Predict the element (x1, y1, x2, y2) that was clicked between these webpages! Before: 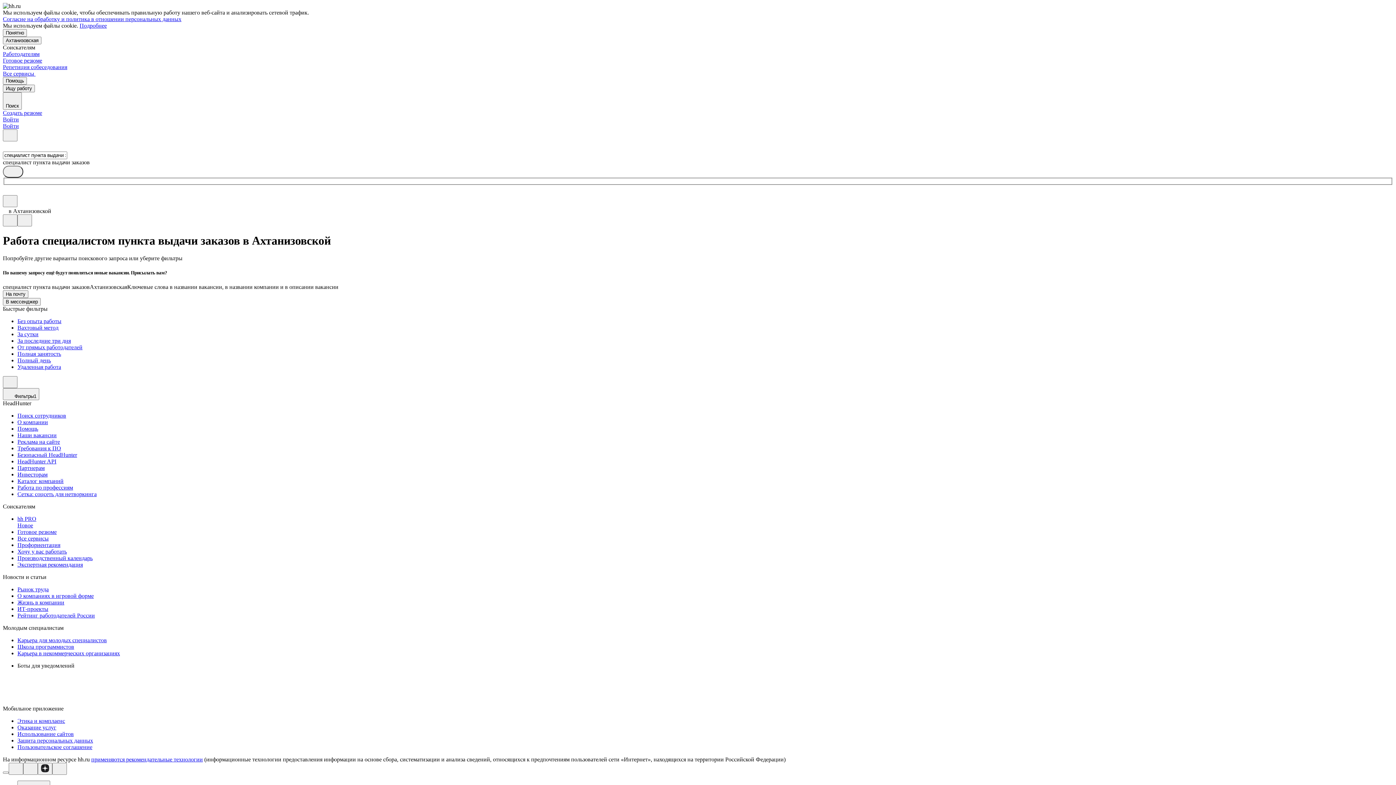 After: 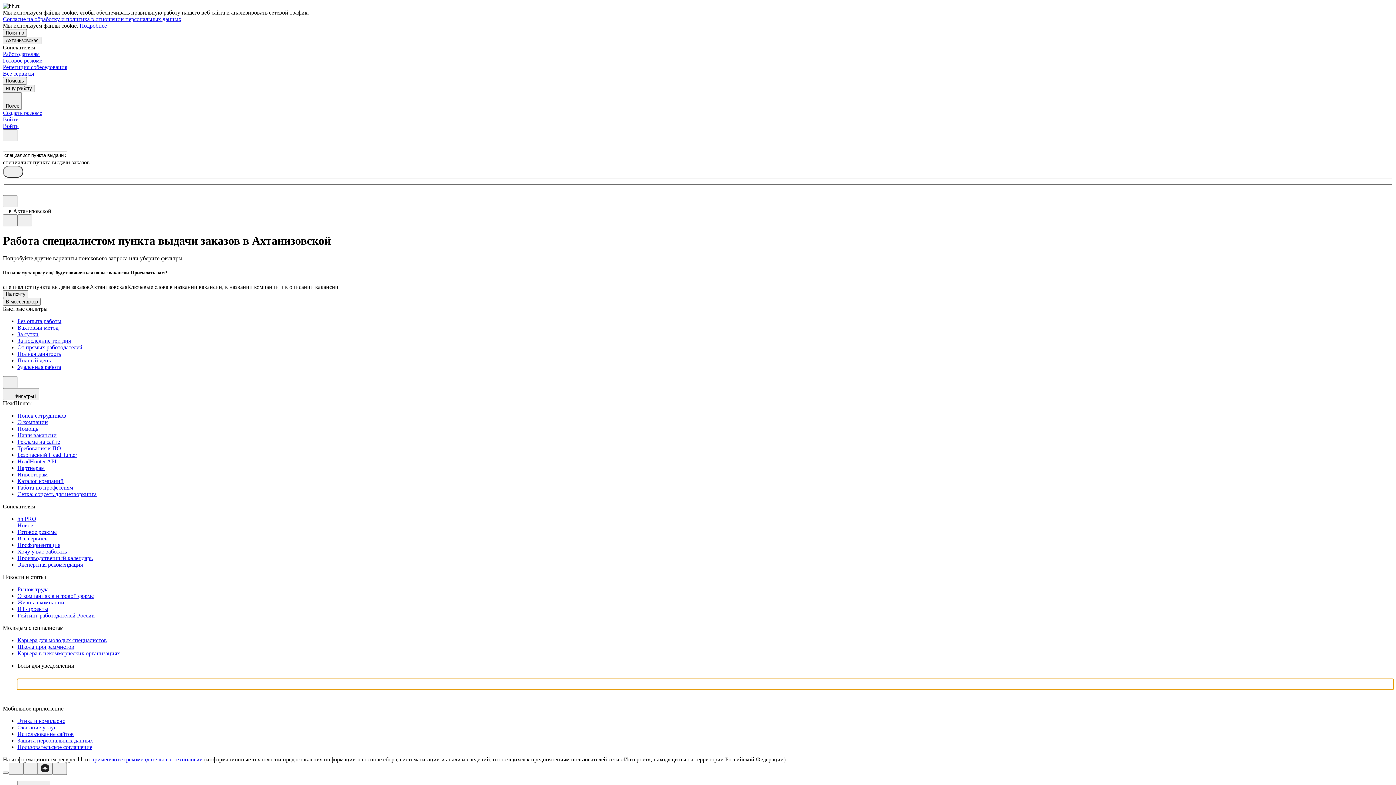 Action: bbox: (17, 679, 1393, 689)